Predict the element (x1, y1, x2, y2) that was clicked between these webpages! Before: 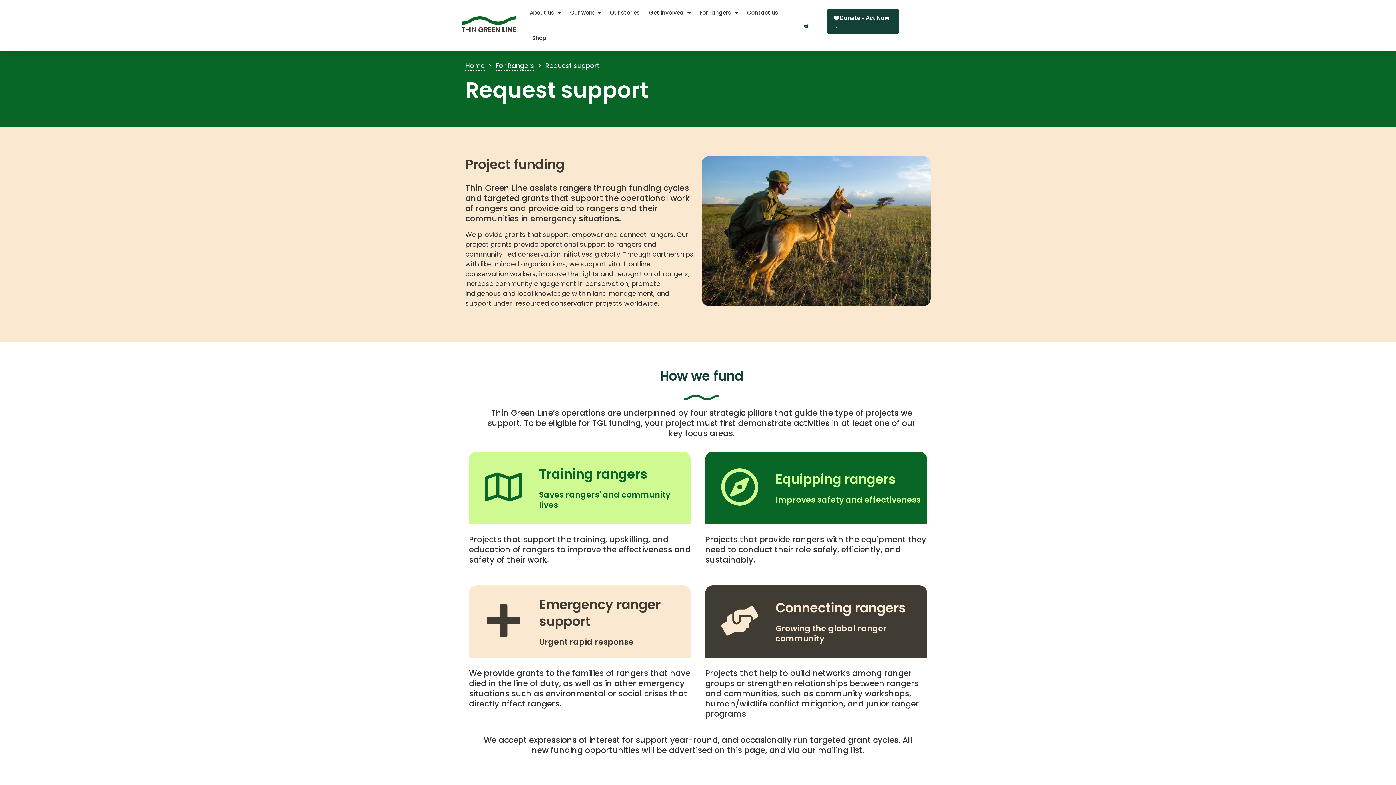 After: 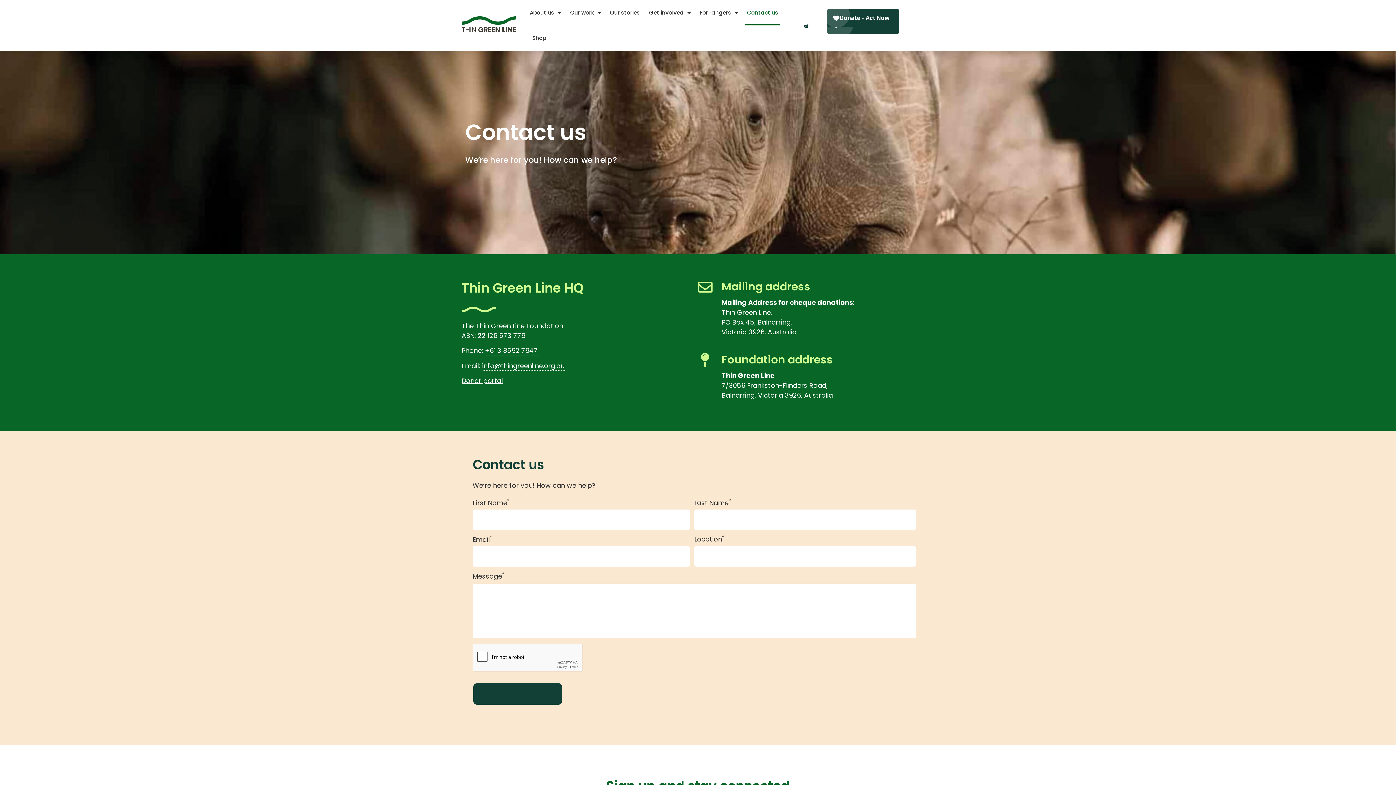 Action: bbox: (745, 0, 780, 25) label: Contact us